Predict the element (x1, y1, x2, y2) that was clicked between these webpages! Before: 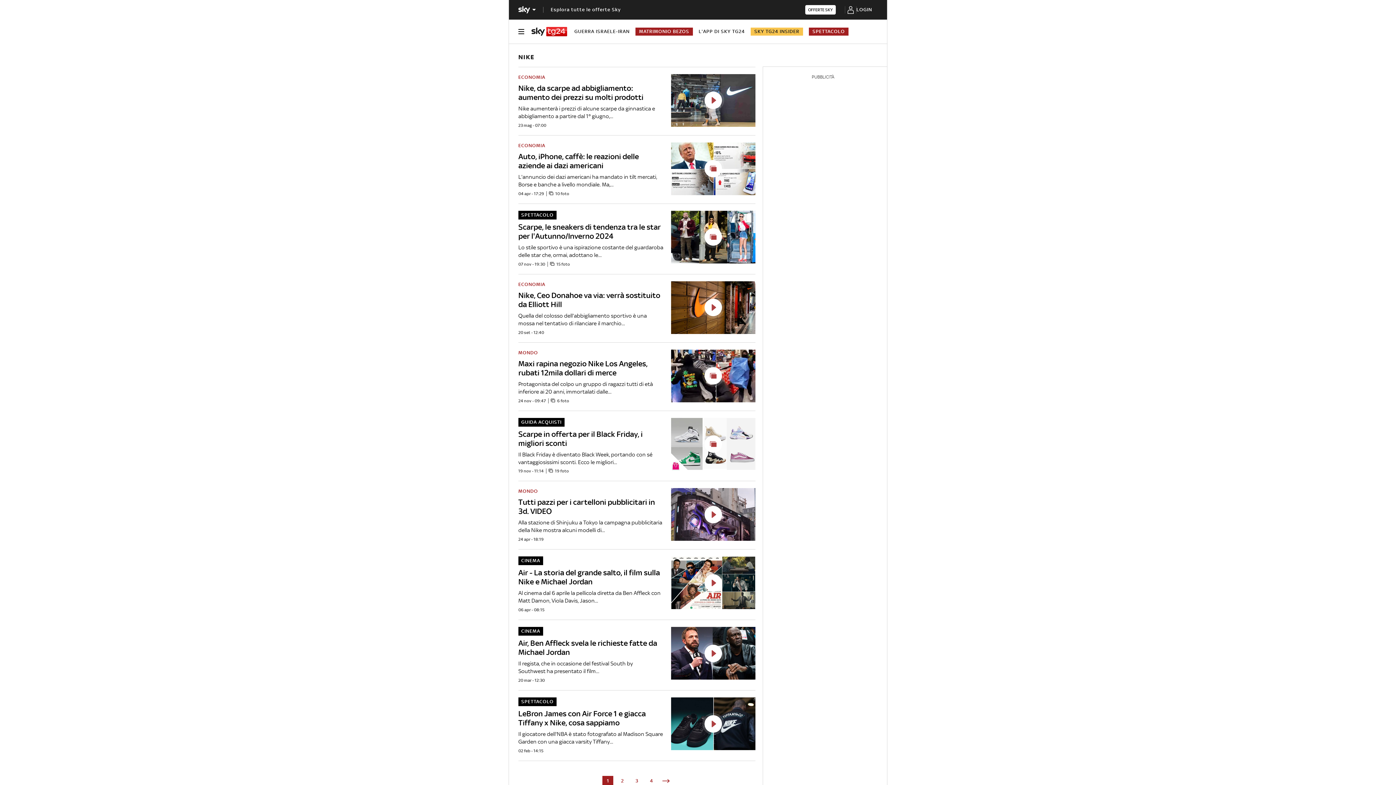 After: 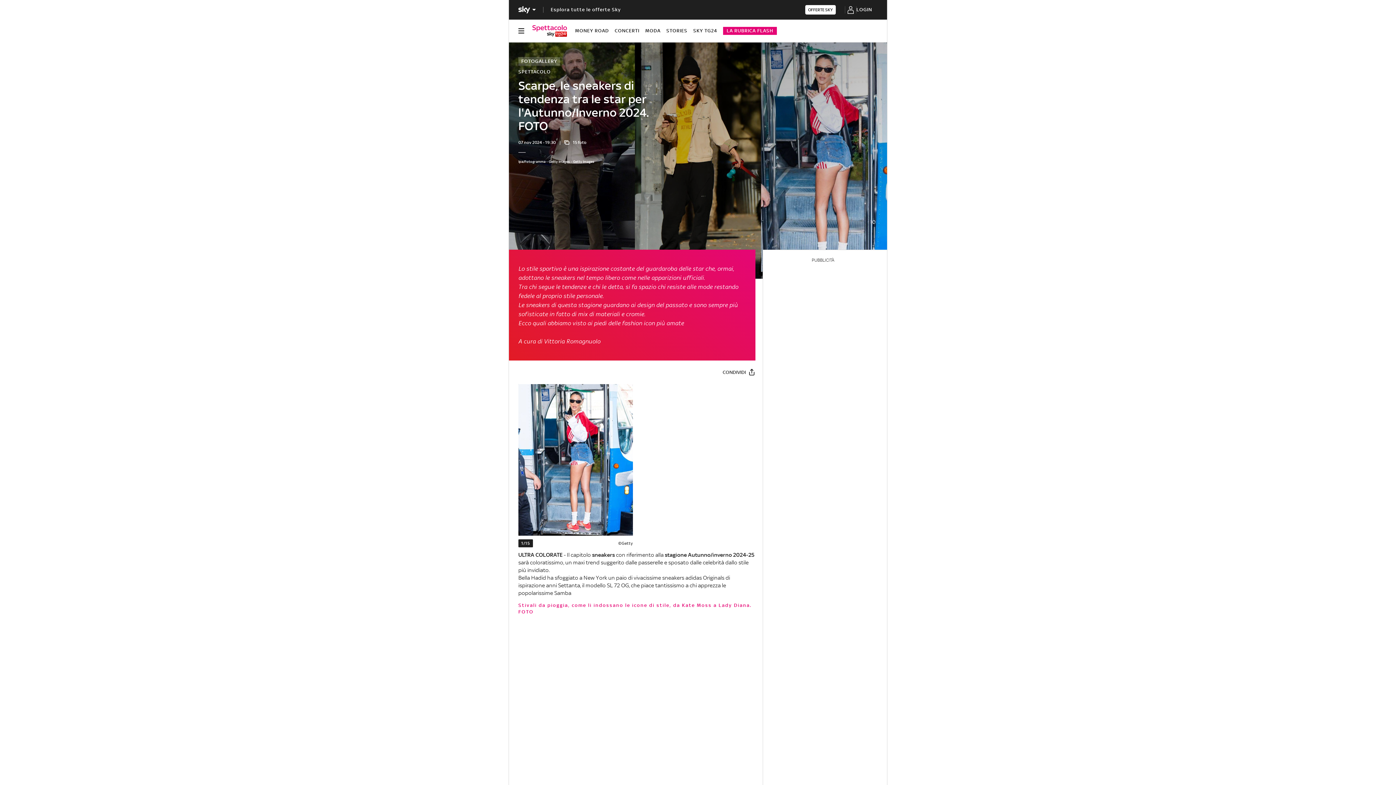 Action: bbox: (518, 210, 755, 266) label: Scarpe, le sneakers di tendenza tra le star per l'Autunno/Inverno 2024
SPETTACOLO

Lo stile sportivo è una ispirazione costante del guardaroba delle star che, ormai, adottano le...

07 nov - 19:30
15 foto